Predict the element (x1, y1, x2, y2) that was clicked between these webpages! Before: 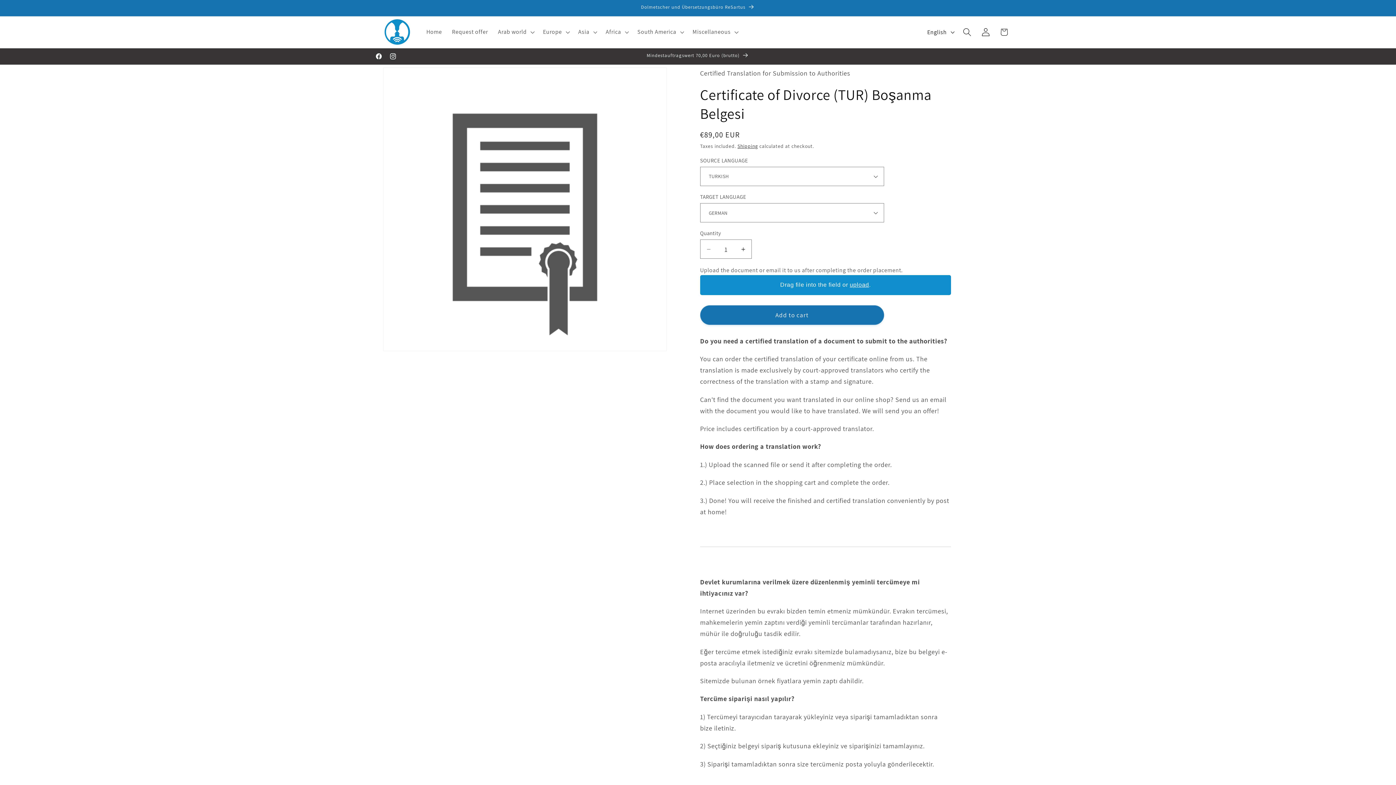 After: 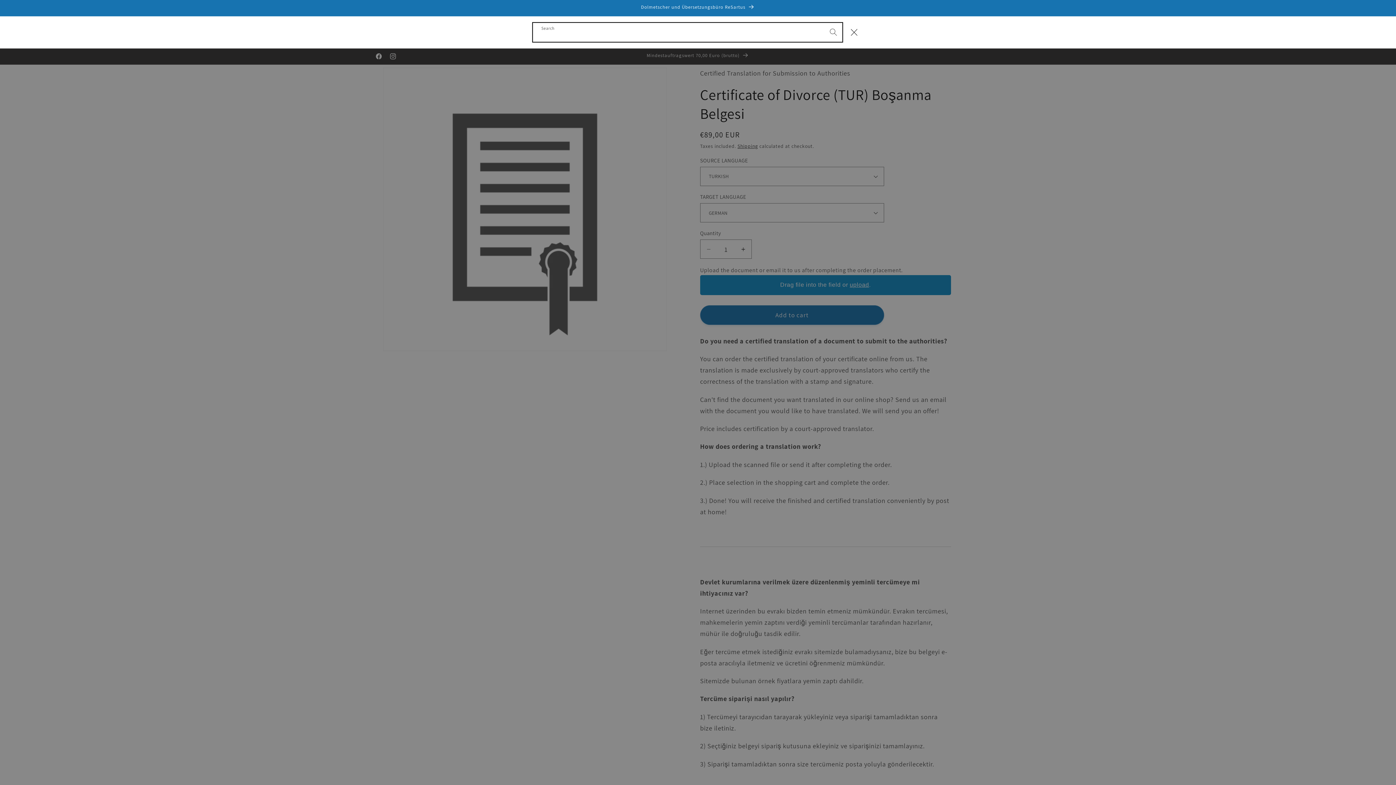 Action: label: Search bbox: (958, 22, 976, 41)